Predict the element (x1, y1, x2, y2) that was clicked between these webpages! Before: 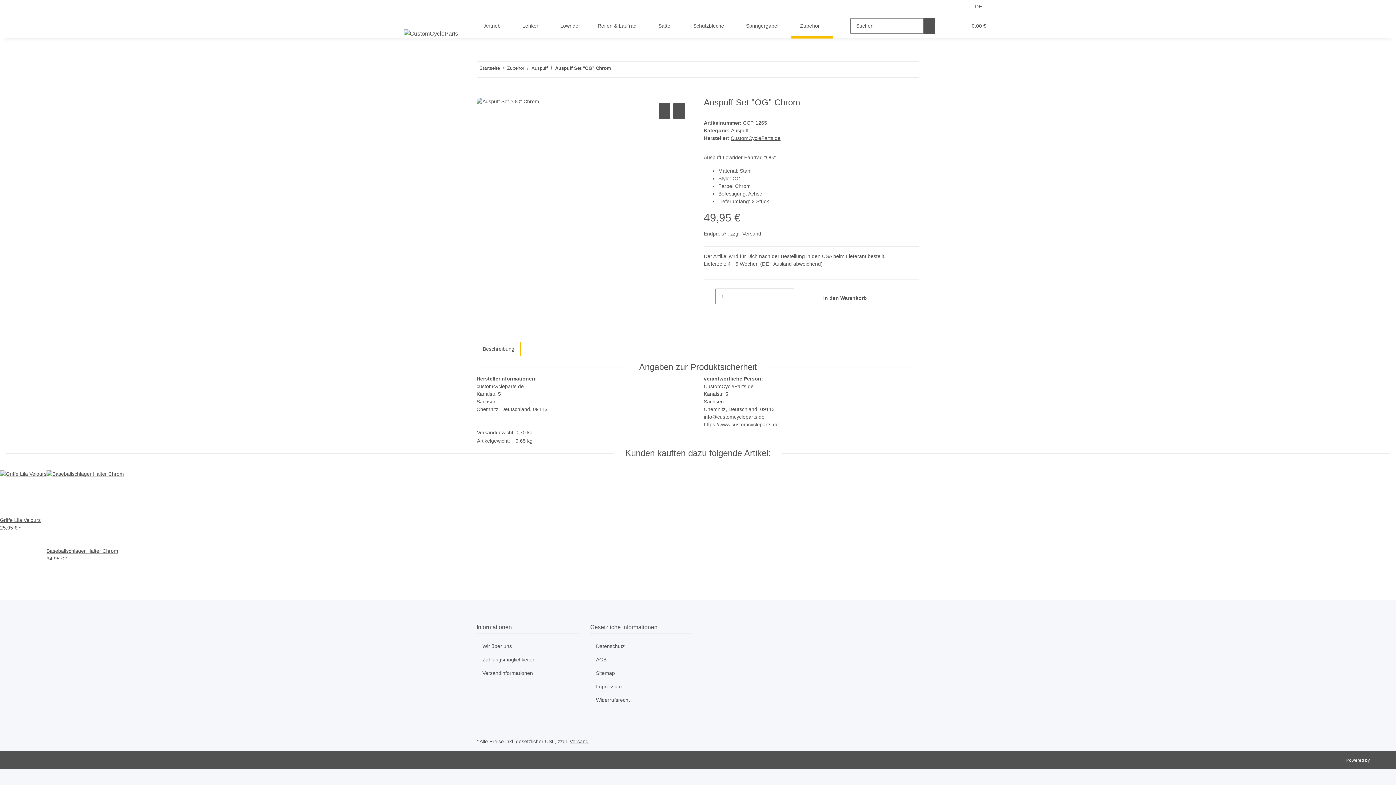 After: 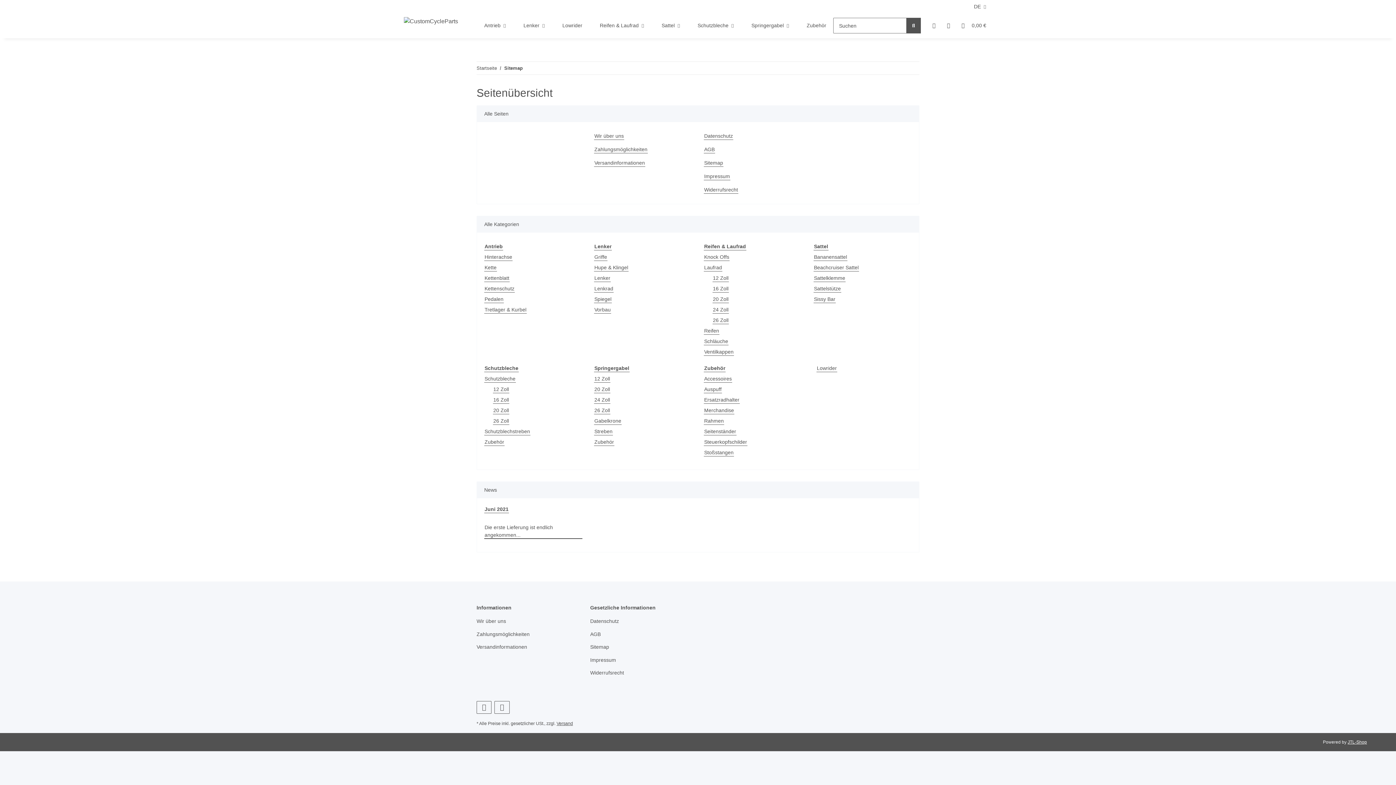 Action: bbox: (590, 667, 692, 680) label: Sitemap